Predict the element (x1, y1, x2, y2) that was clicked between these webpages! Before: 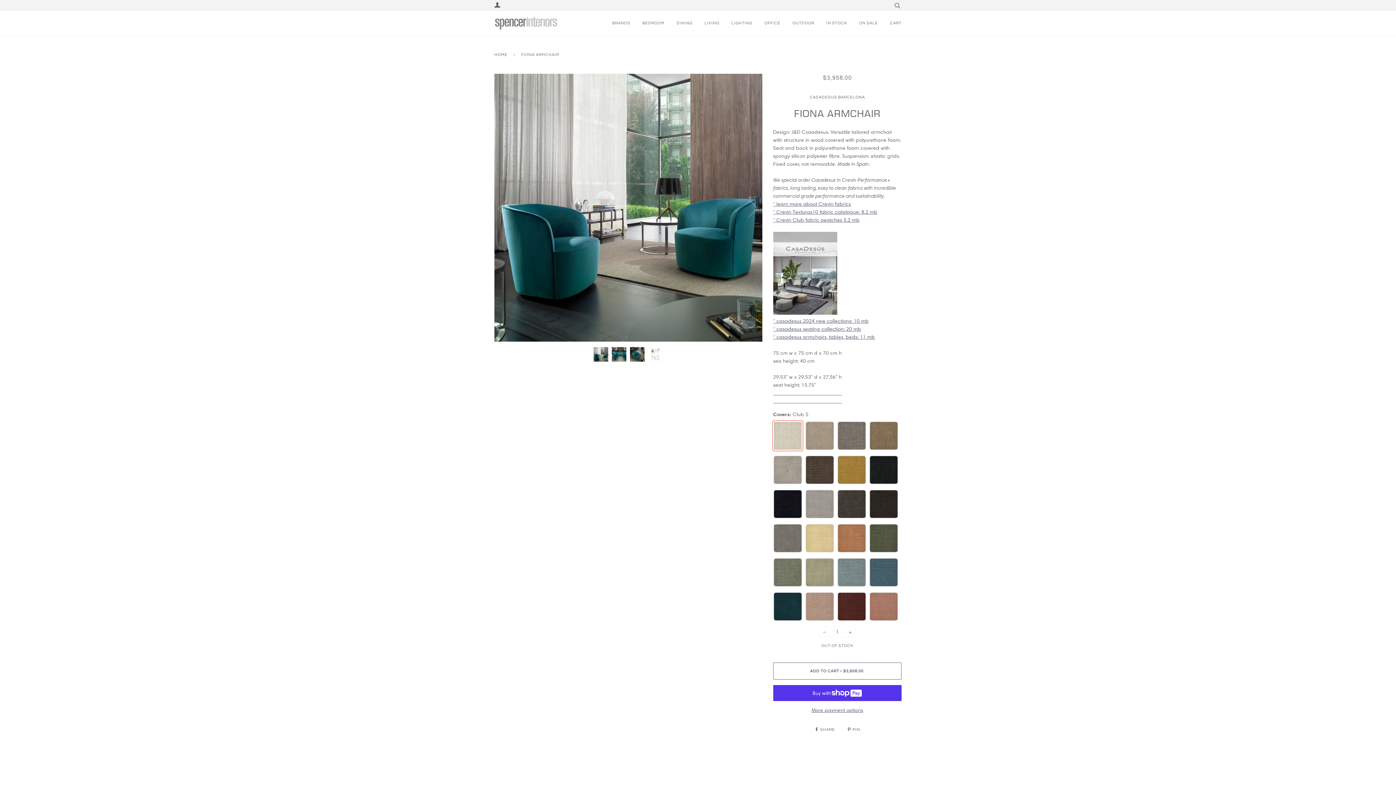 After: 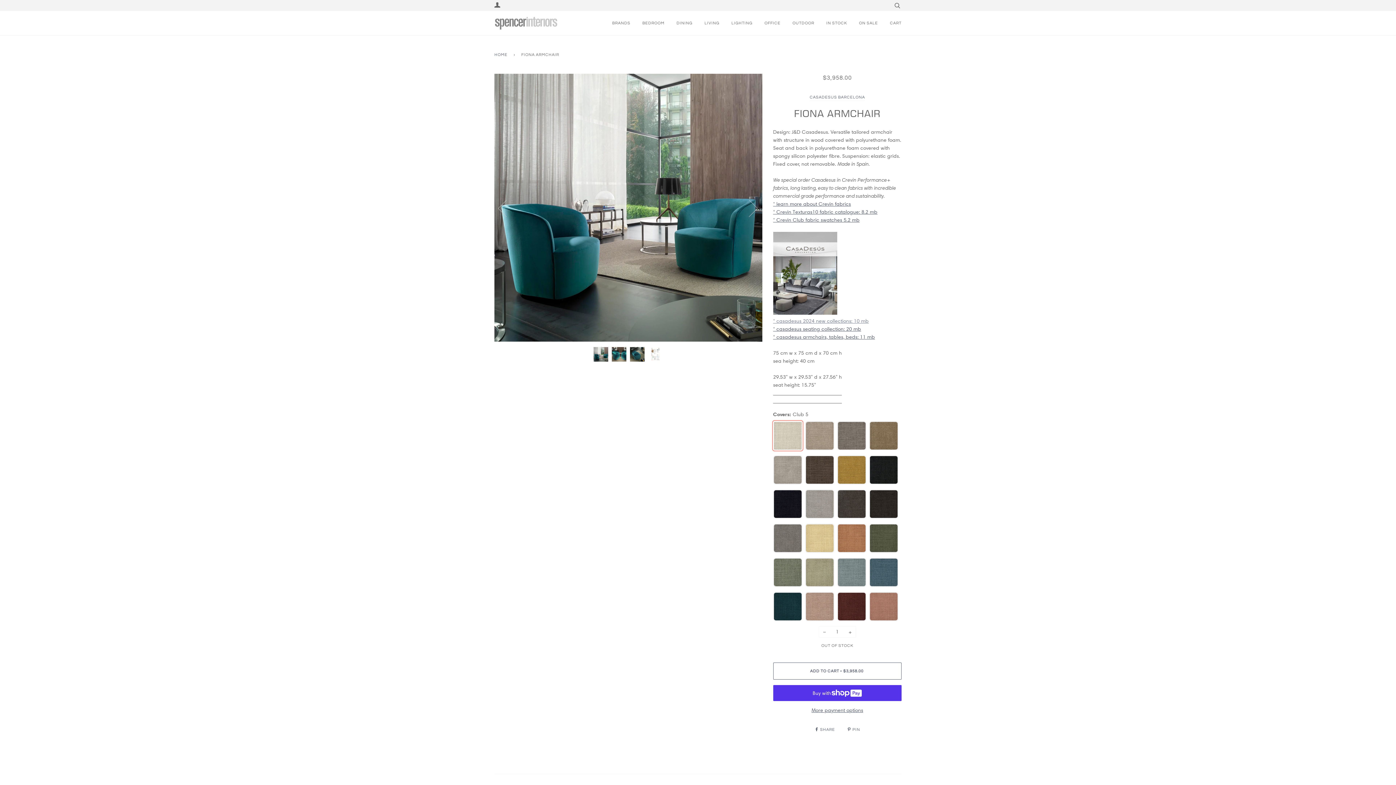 Action: label: ° casadesus 2024 new collections: 10 mb bbox: (773, 317, 868, 324)